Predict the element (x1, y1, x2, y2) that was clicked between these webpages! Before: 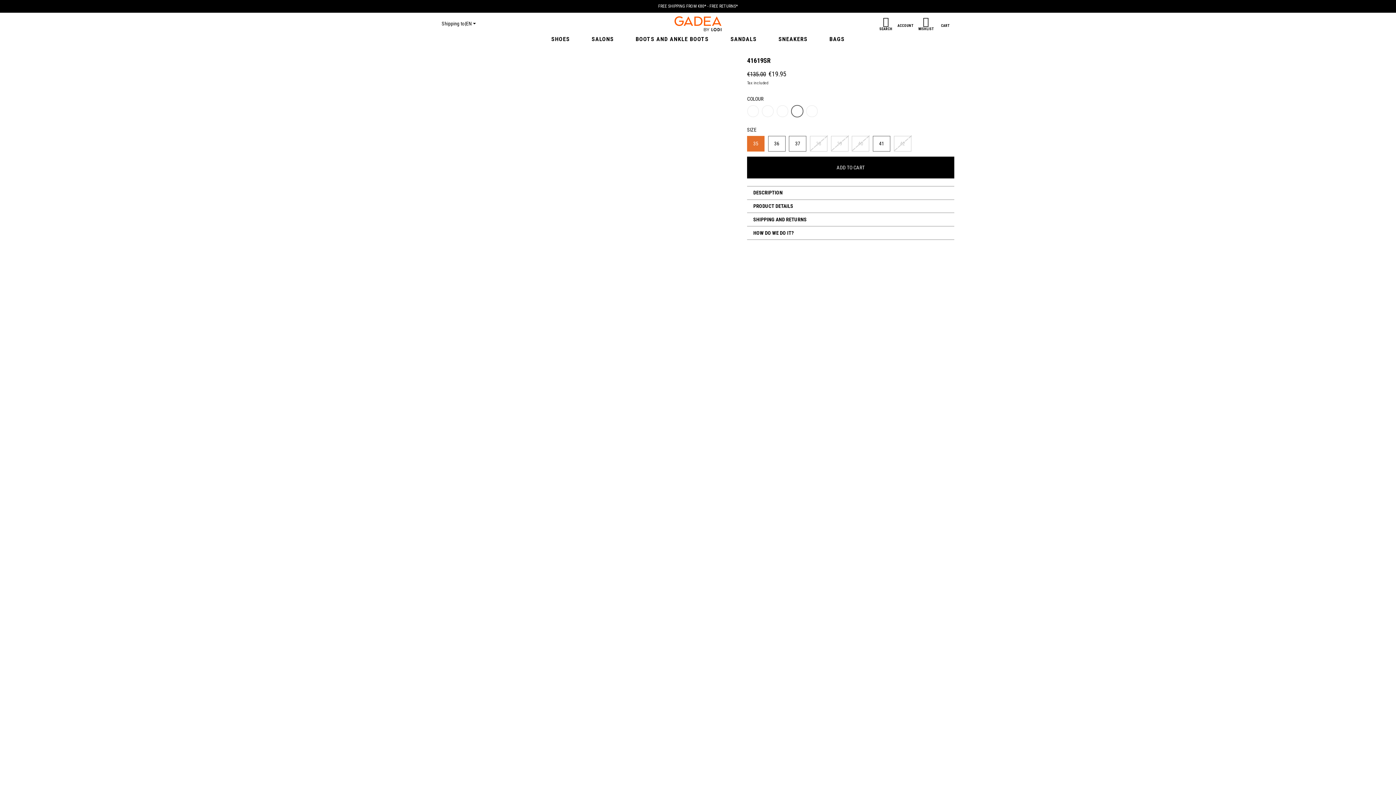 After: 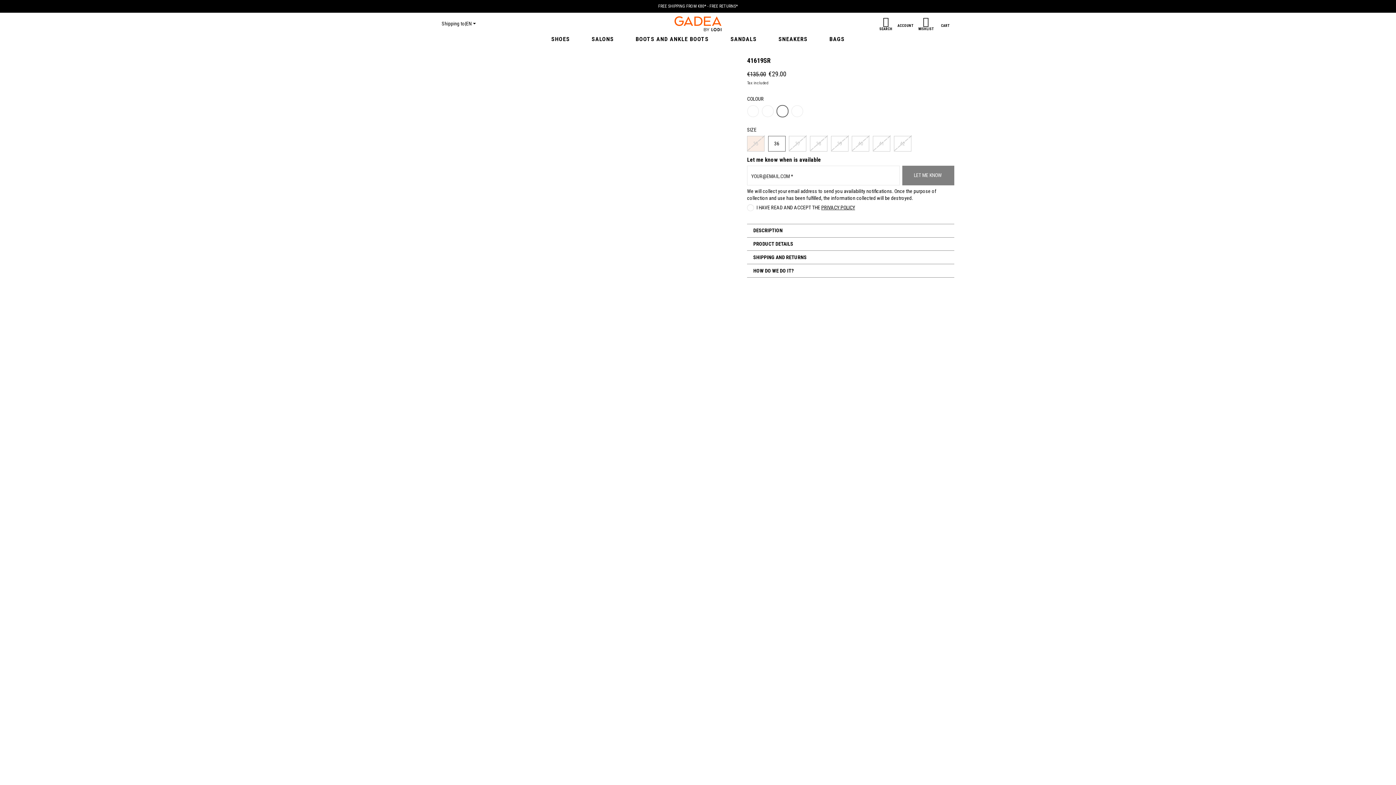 Action: bbox: (776, 105, 788, 117)